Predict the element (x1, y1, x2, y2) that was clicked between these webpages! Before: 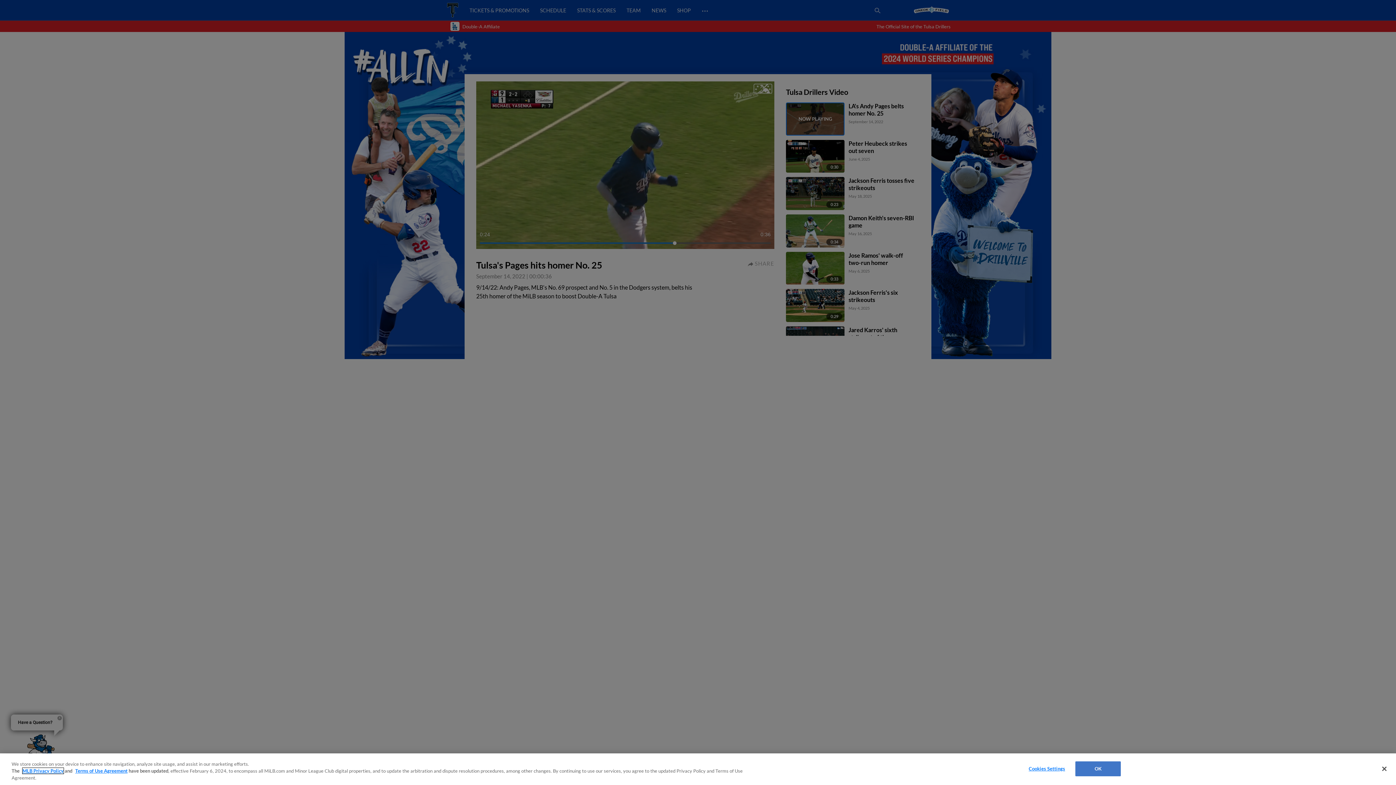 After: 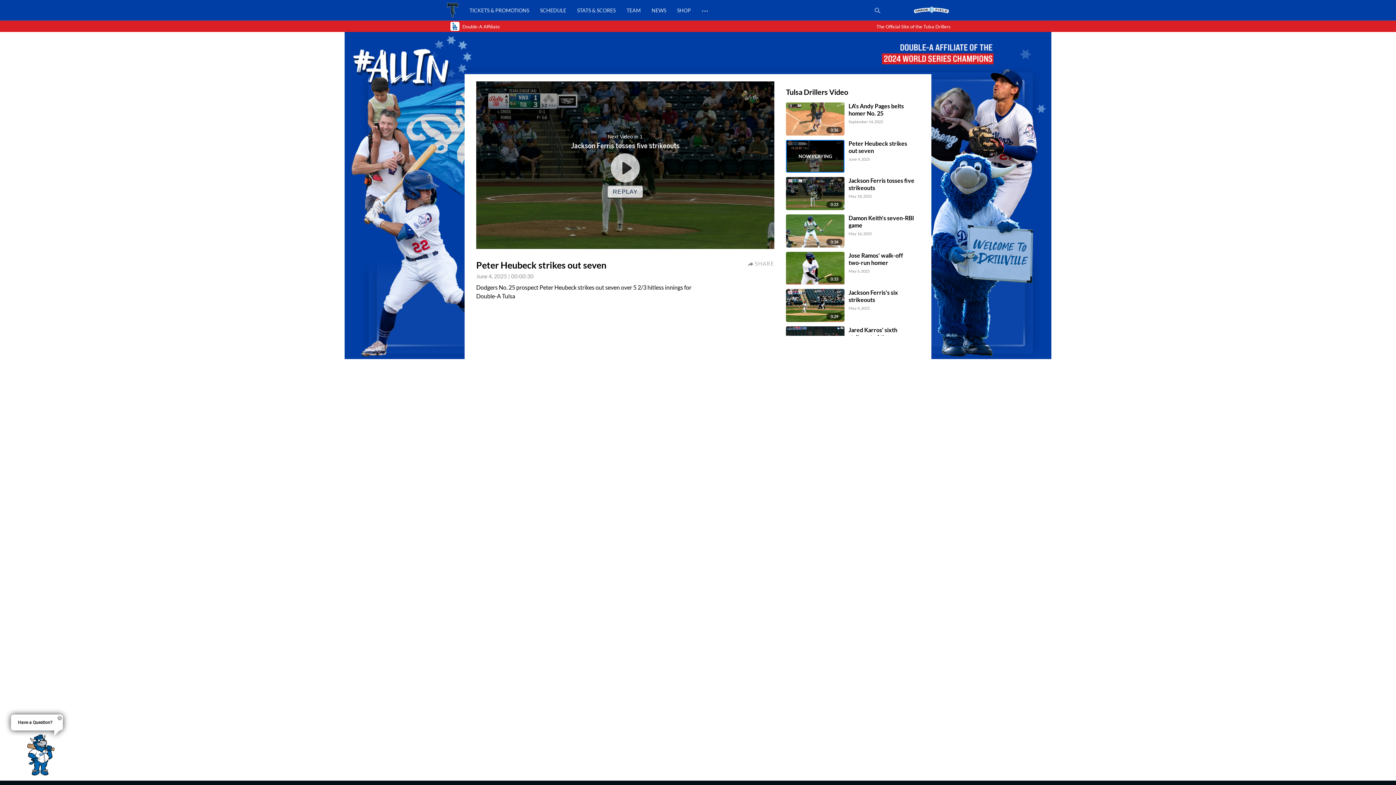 Action: bbox: (1075, 761, 1121, 776) label: OK